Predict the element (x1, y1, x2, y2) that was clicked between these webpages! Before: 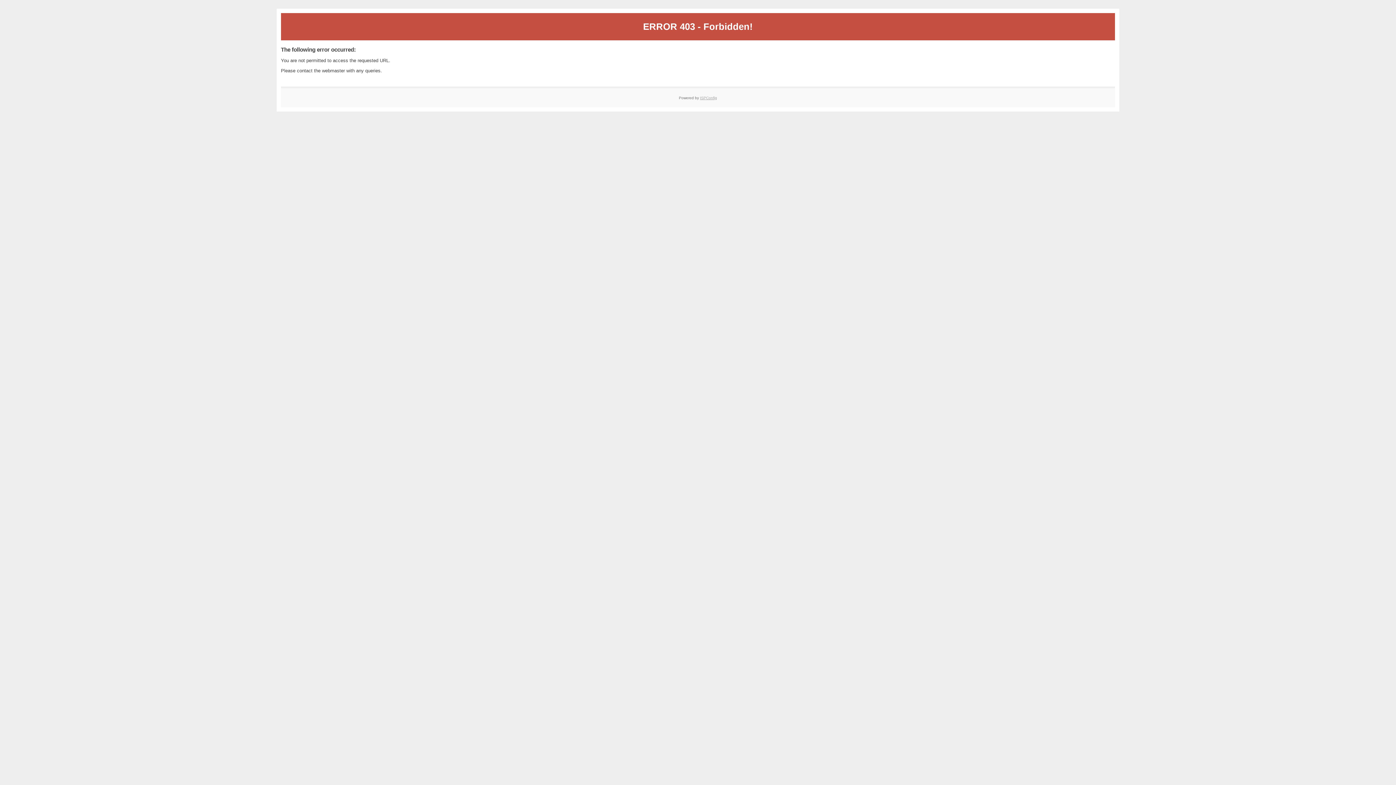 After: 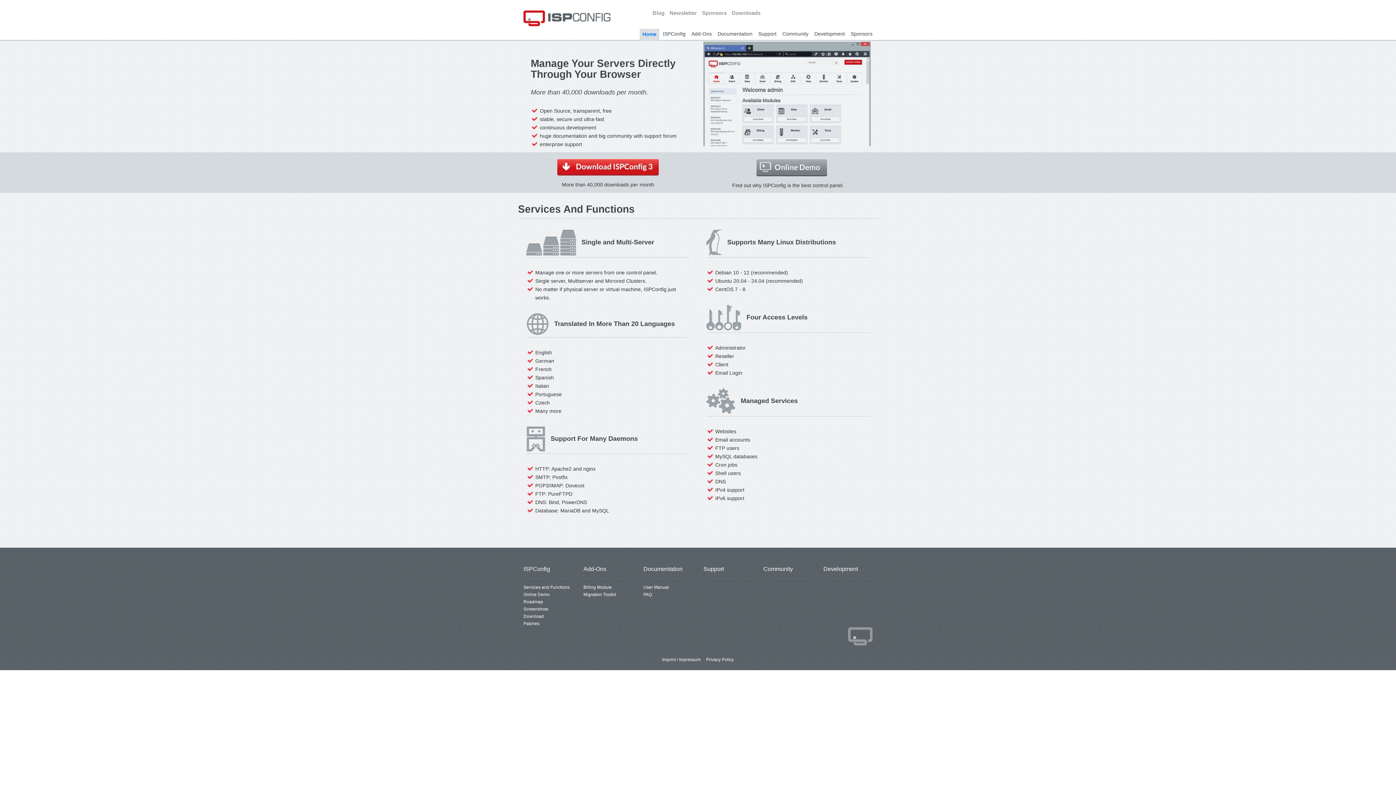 Action: label: ISPConfig bbox: (700, 95, 717, 99)